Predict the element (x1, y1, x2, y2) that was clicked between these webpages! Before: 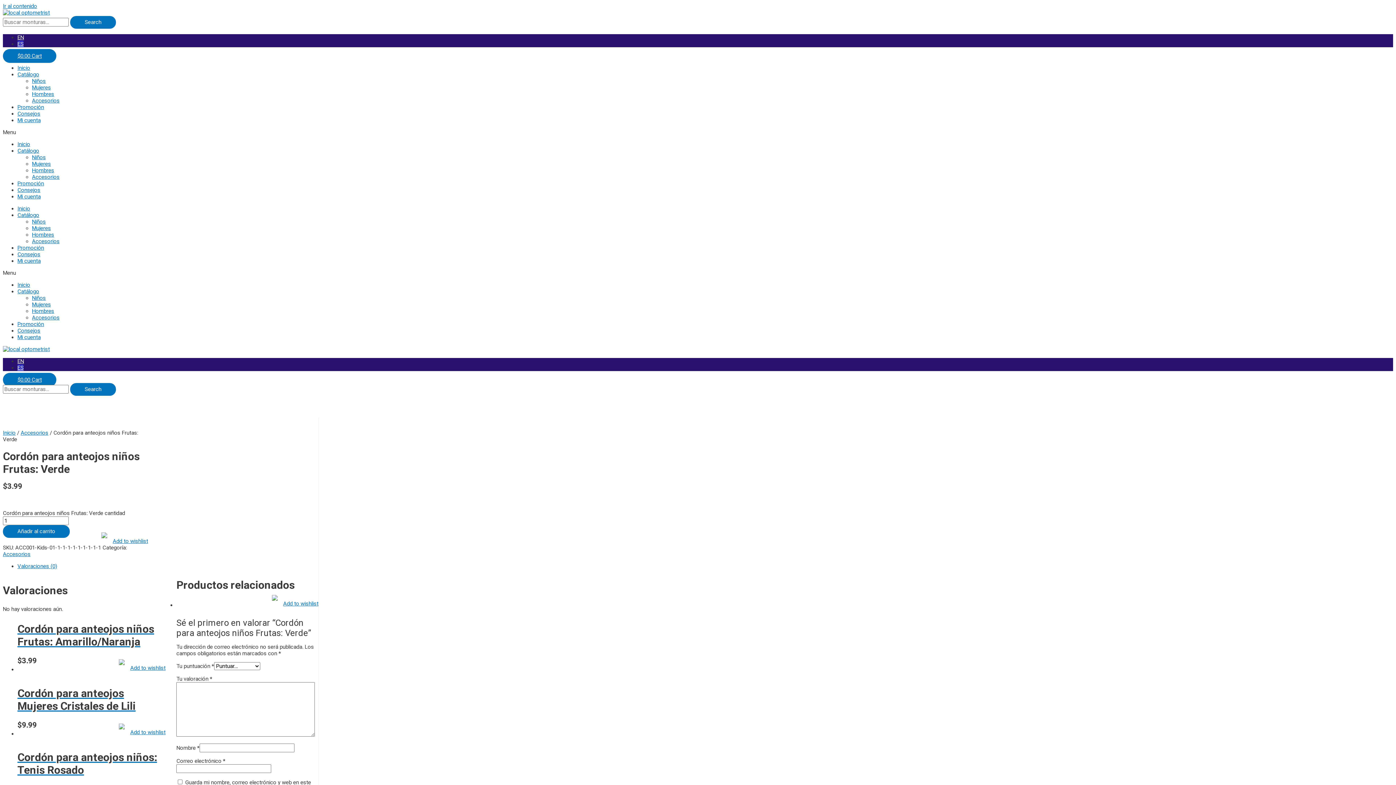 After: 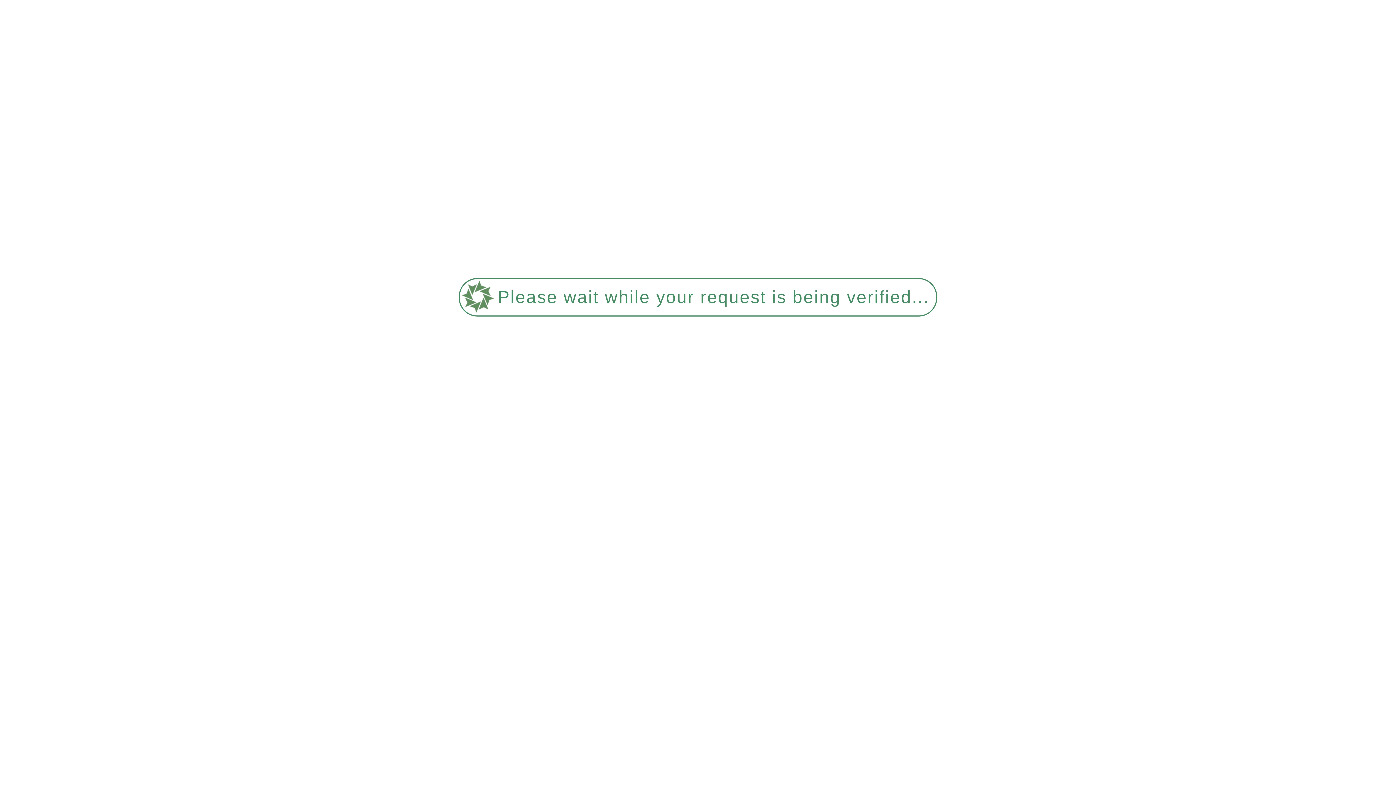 Action: bbox: (32, 294, 45, 301) label: Niños